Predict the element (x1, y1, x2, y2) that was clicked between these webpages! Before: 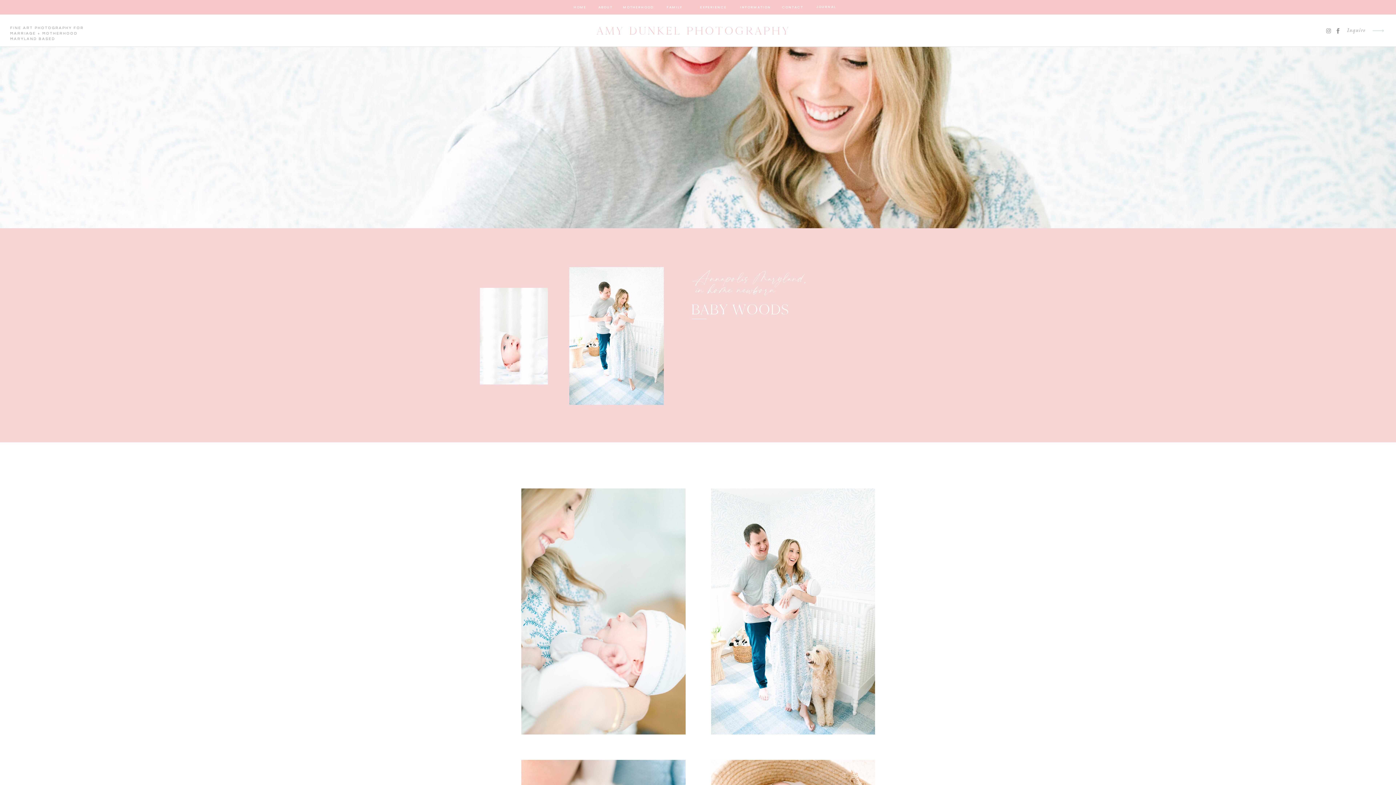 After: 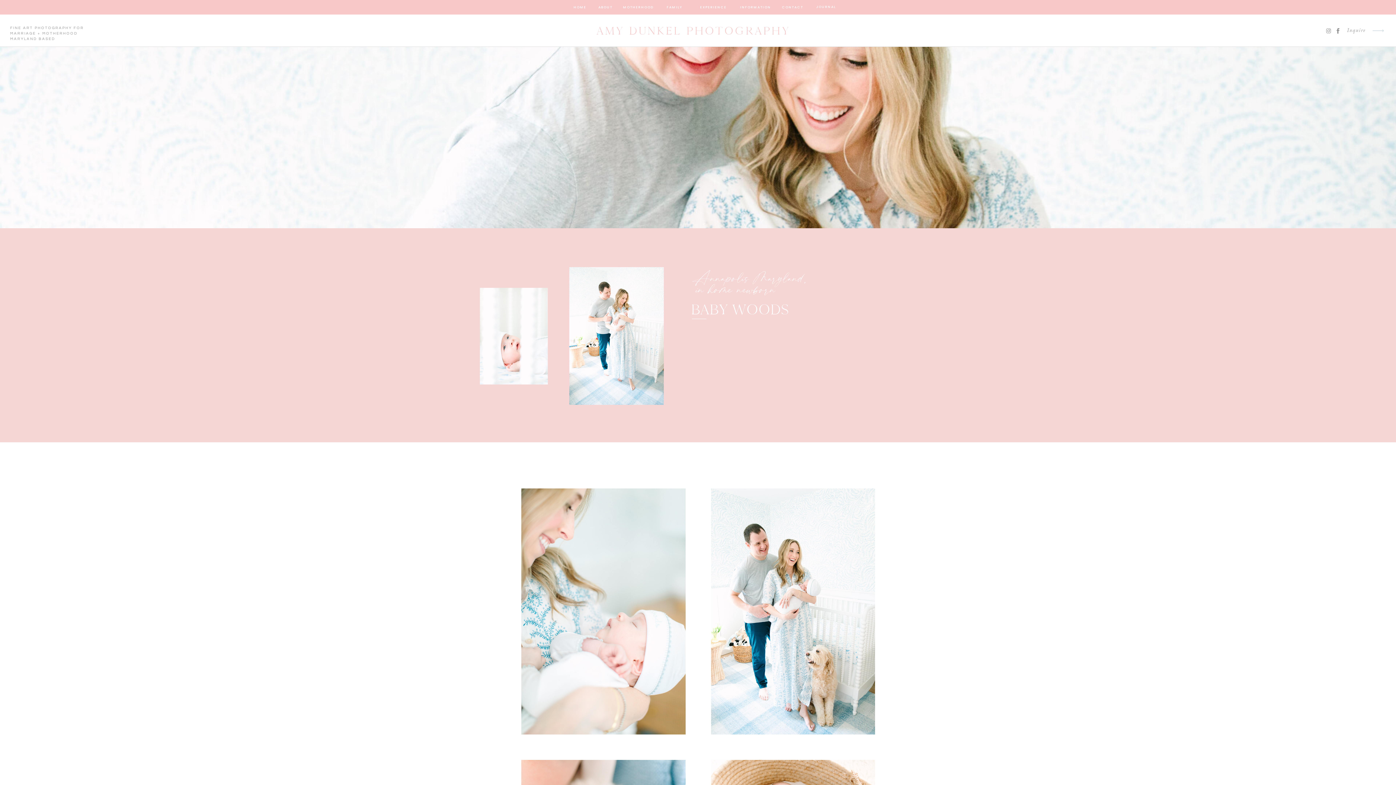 Action: bbox: (1334, 27, 1342, 34)